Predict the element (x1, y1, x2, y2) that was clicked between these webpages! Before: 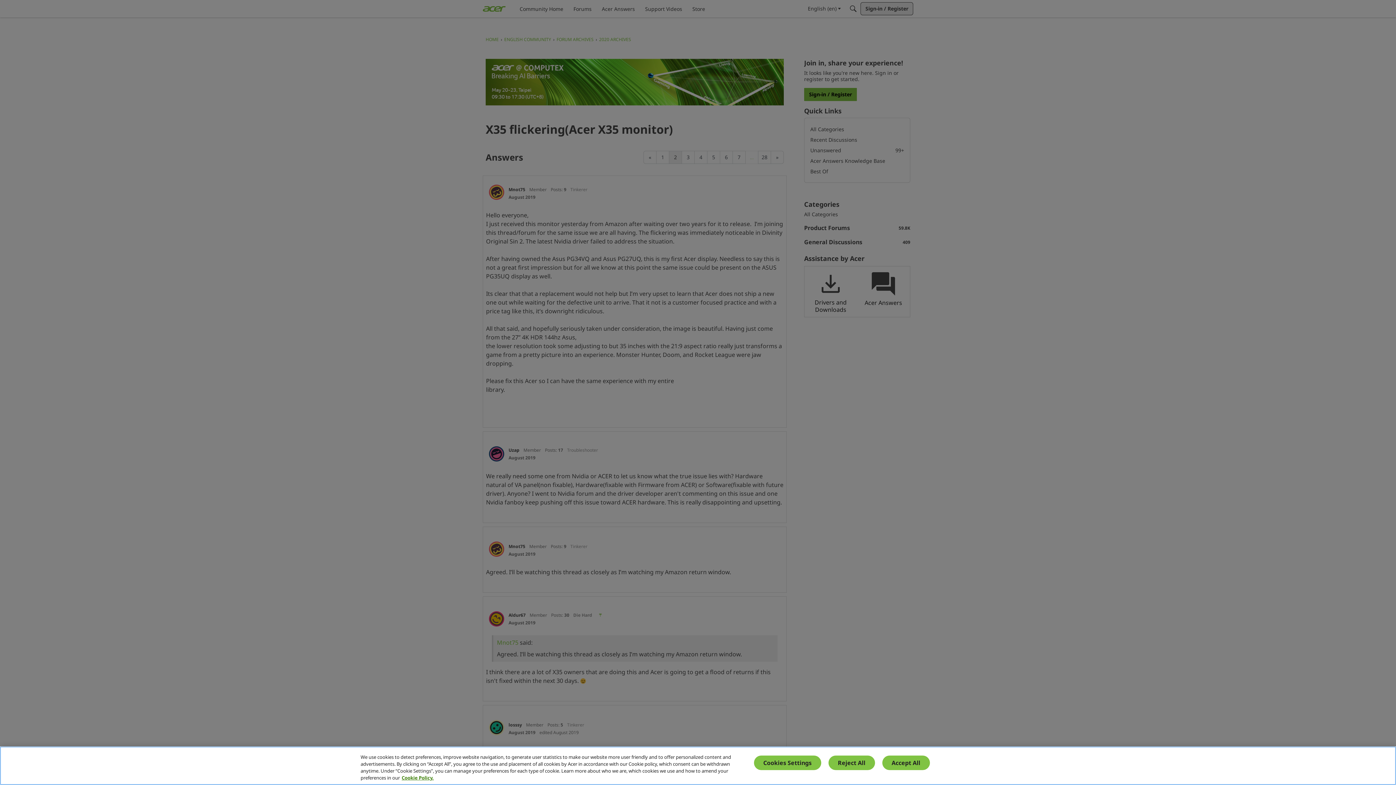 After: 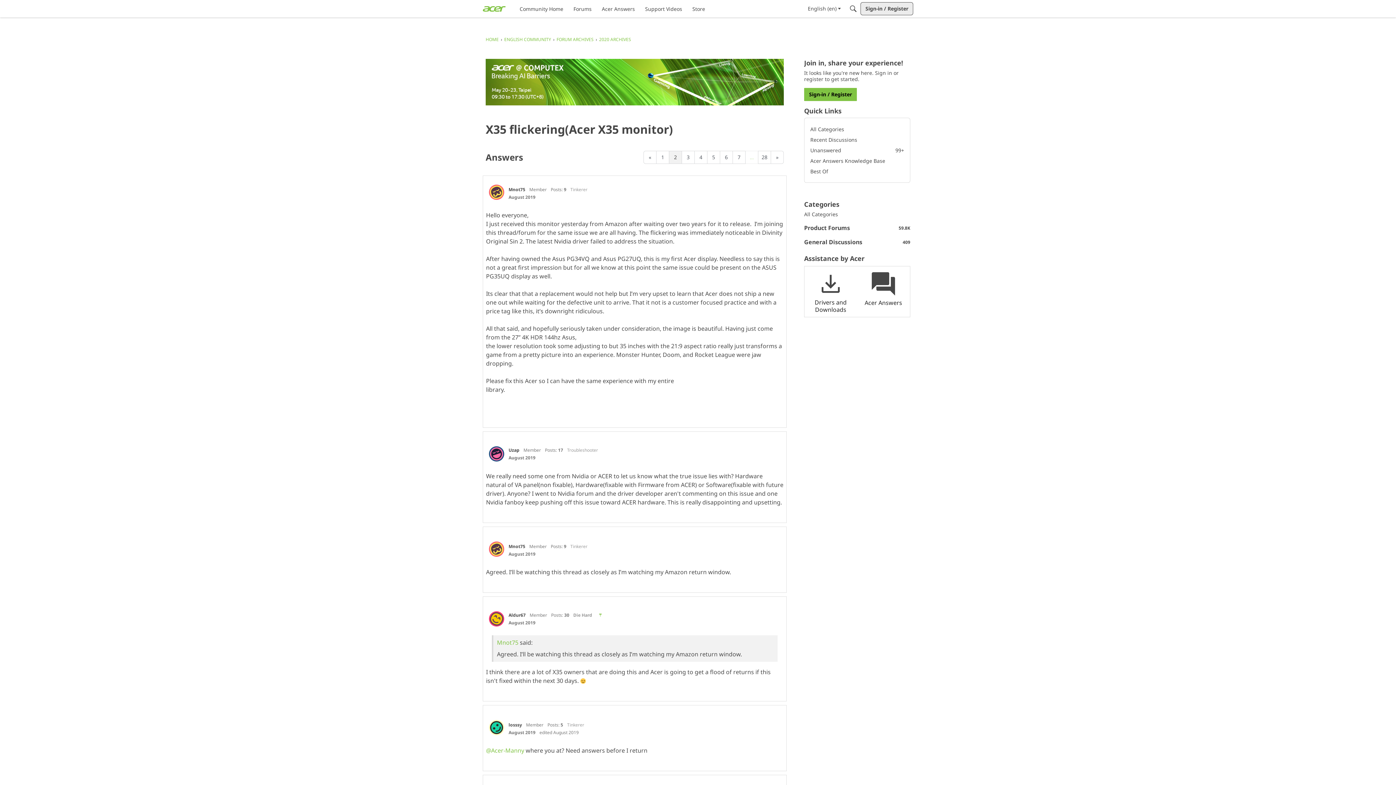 Action: bbox: (882, 756, 930, 770) label: Accept All